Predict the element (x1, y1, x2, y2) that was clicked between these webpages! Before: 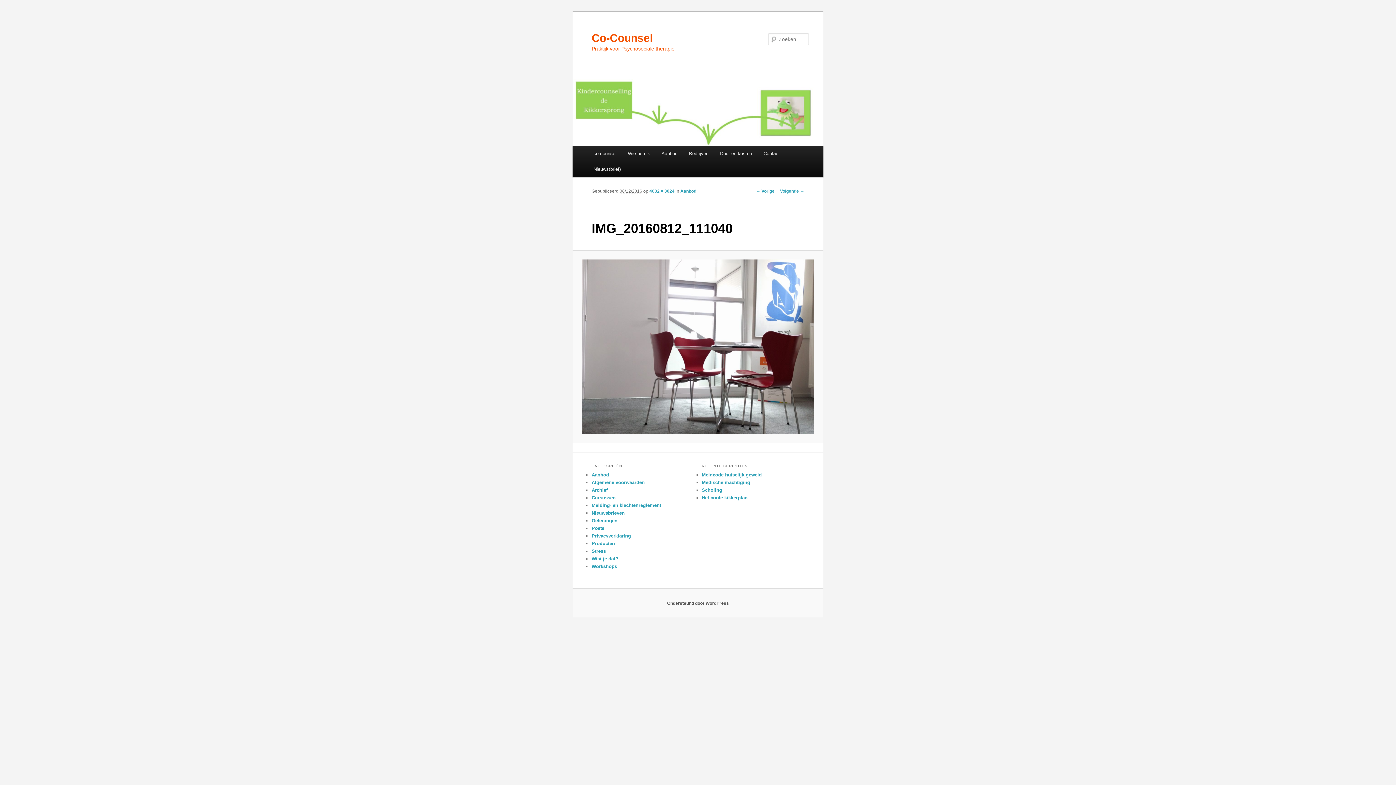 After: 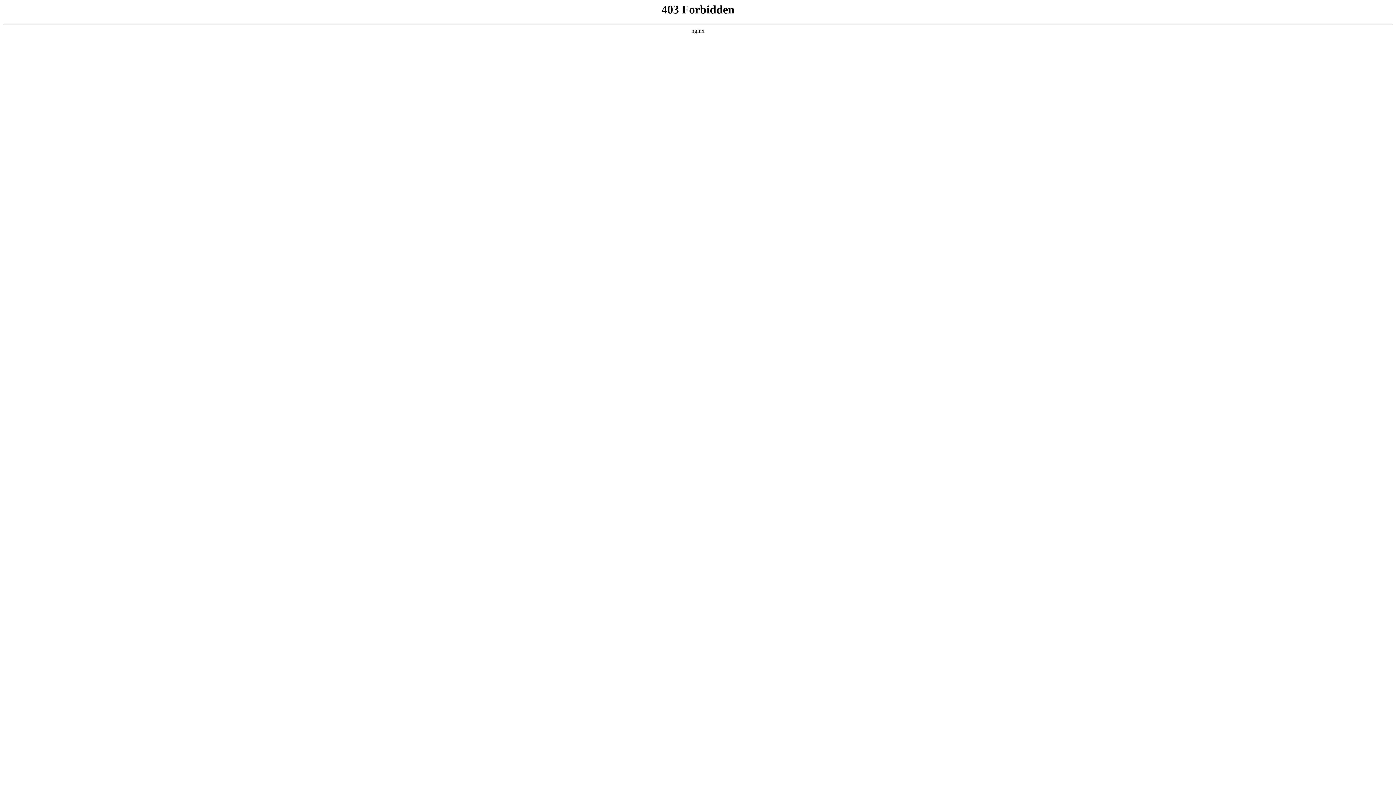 Action: label: Ondersteund door WordPress bbox: (667, 600, 729, 606)